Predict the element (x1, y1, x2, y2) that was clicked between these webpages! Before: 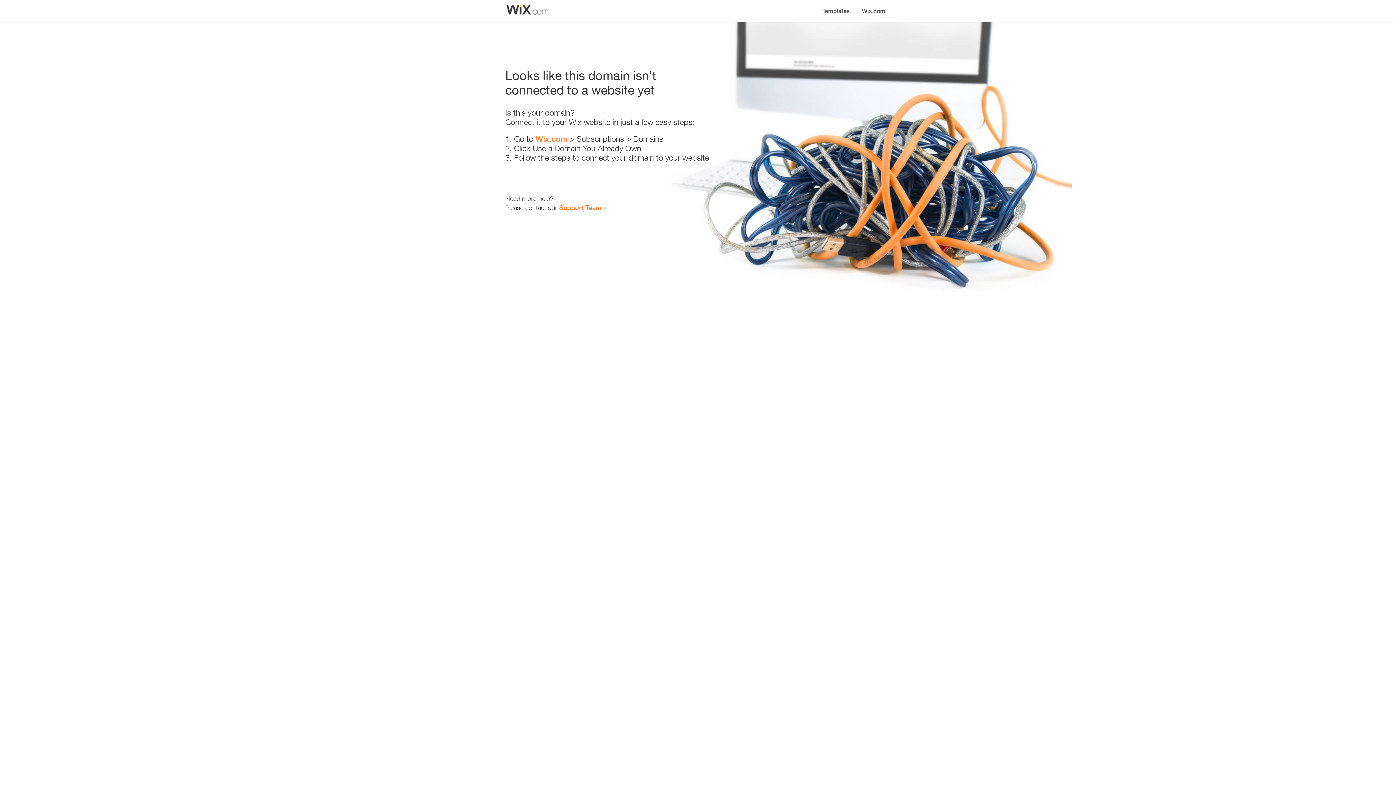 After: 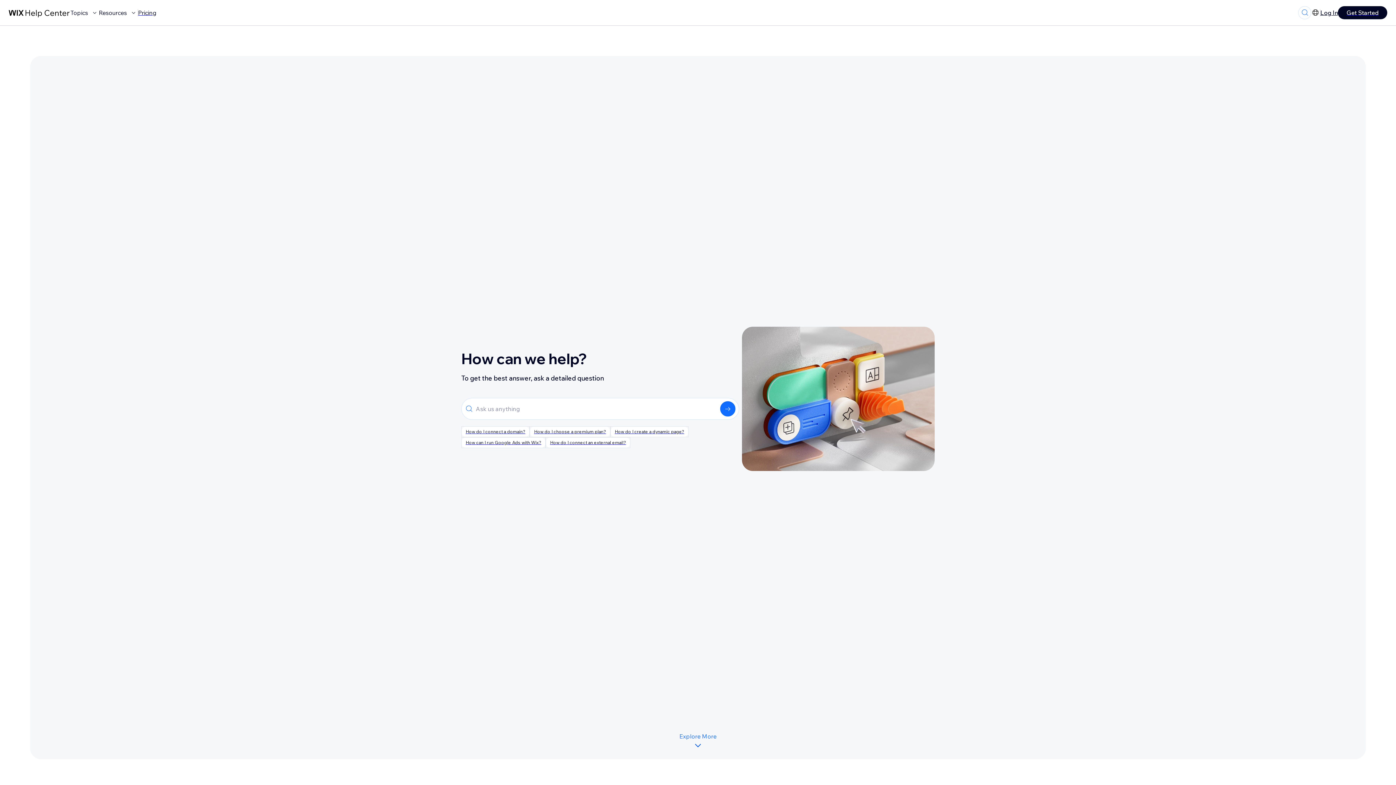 Action: bbox: (559, 203, 601, 211) label: Support Team